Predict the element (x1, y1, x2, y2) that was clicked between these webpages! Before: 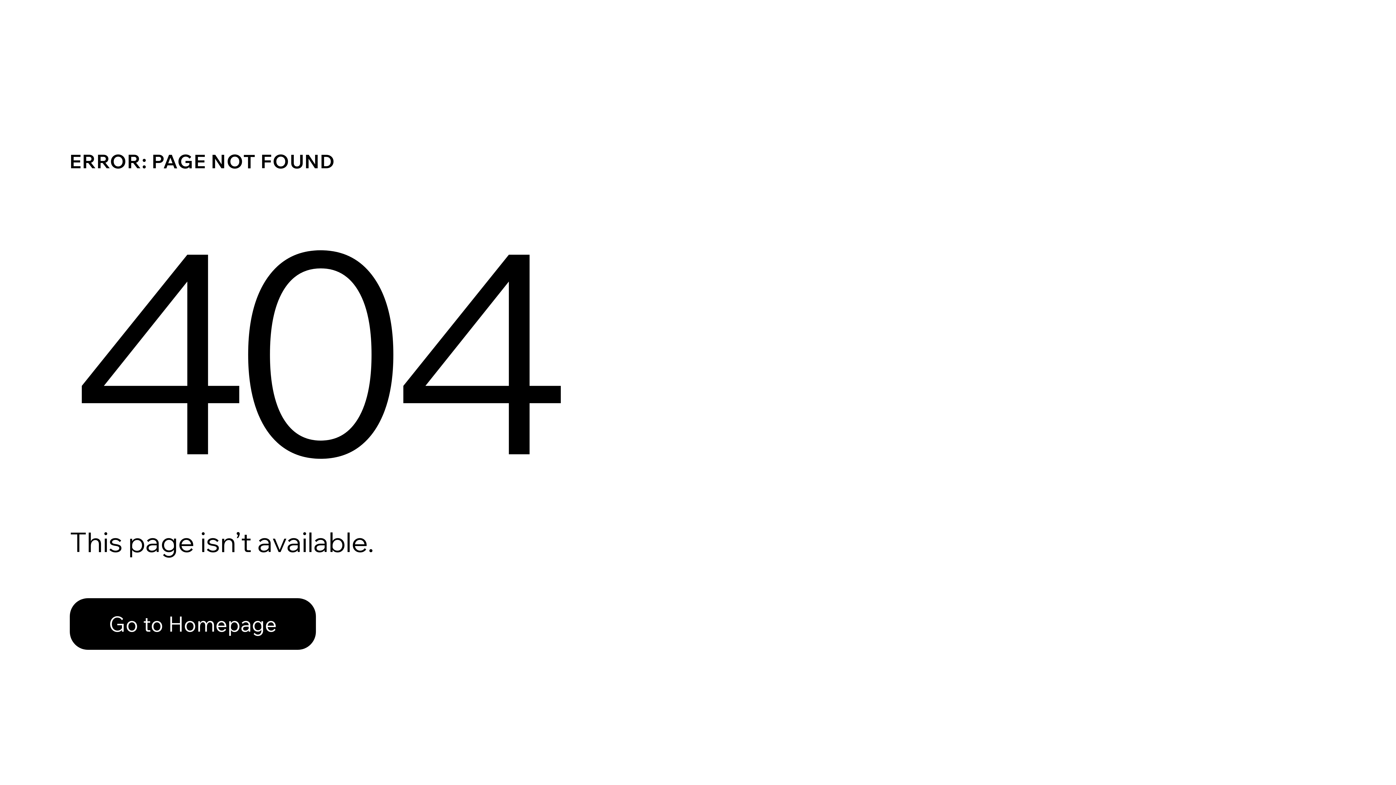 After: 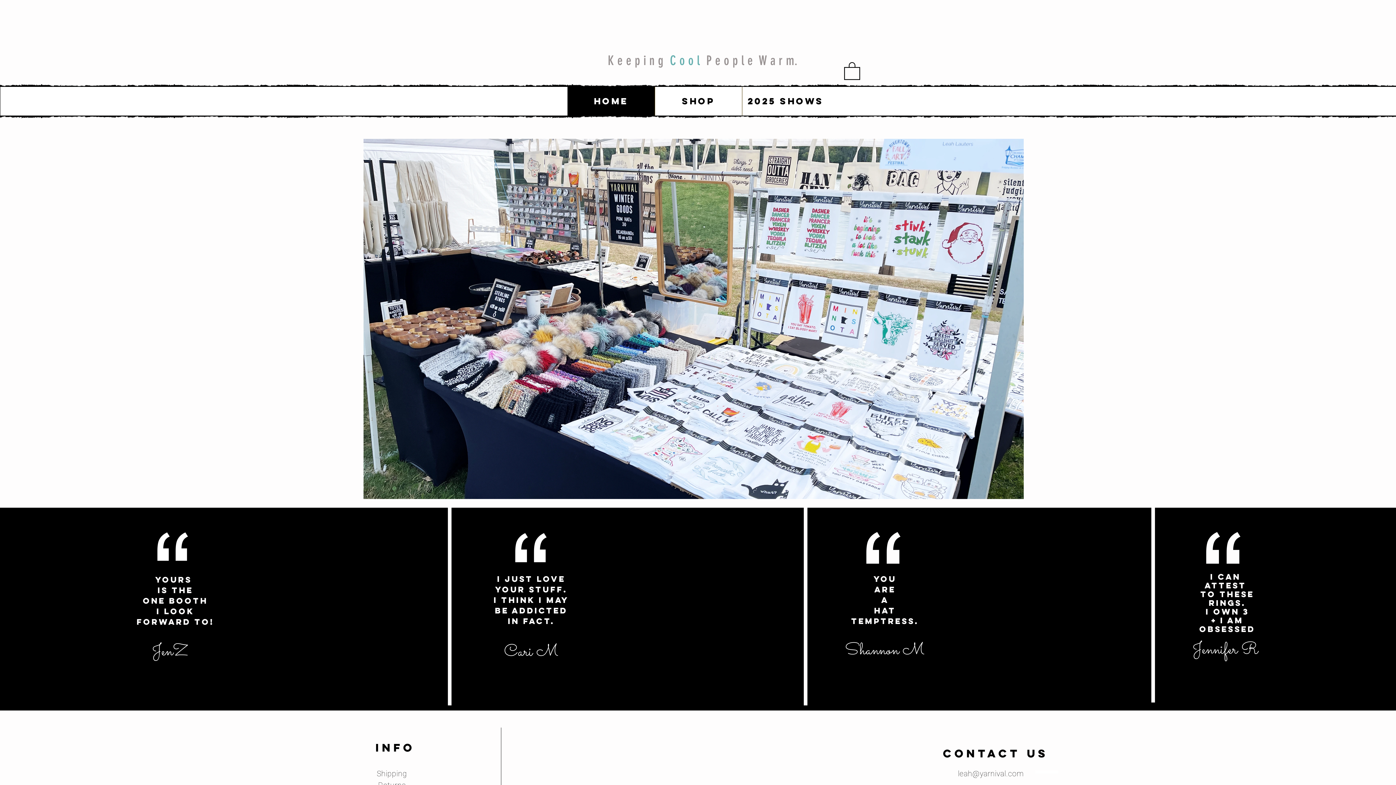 Action: bbox: (69, 582, 768, 659) label: Go to Homepage